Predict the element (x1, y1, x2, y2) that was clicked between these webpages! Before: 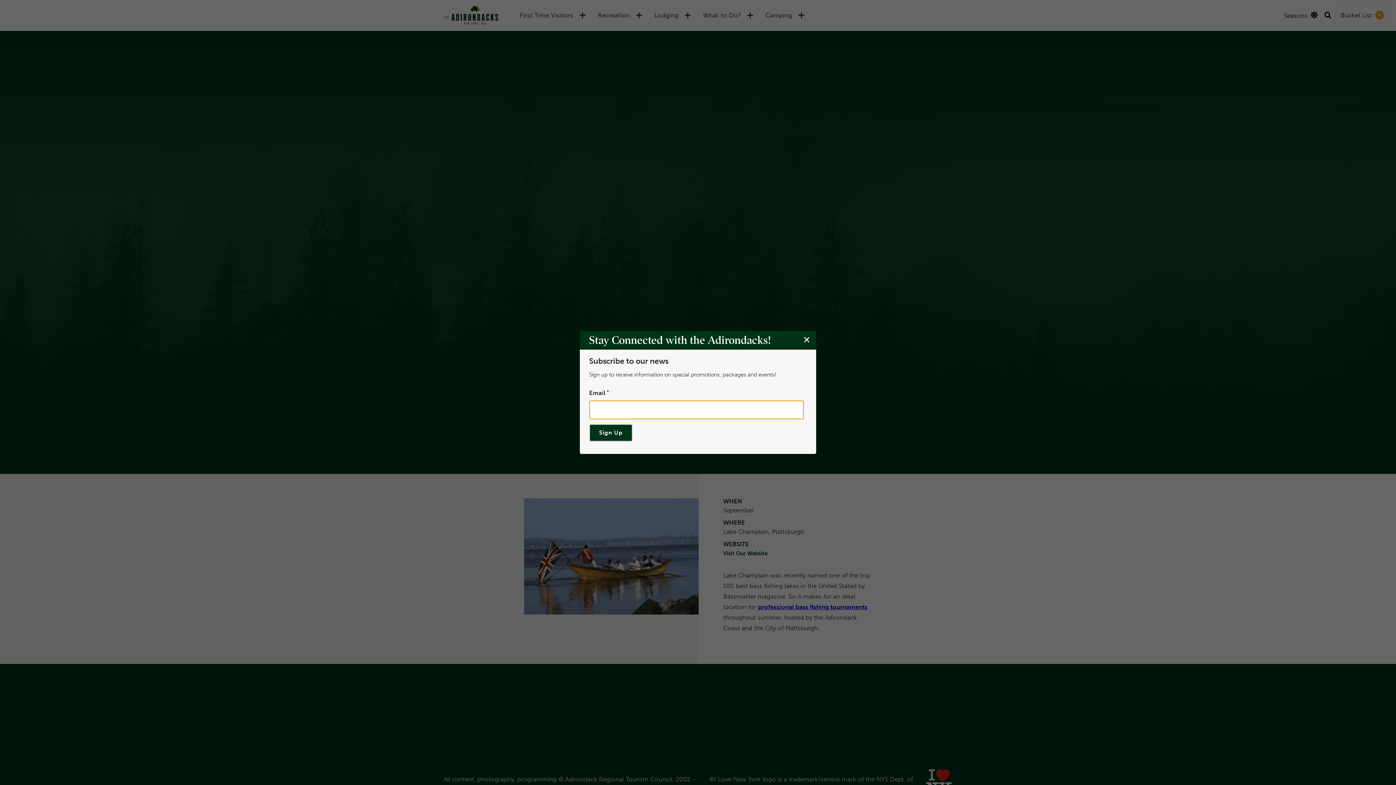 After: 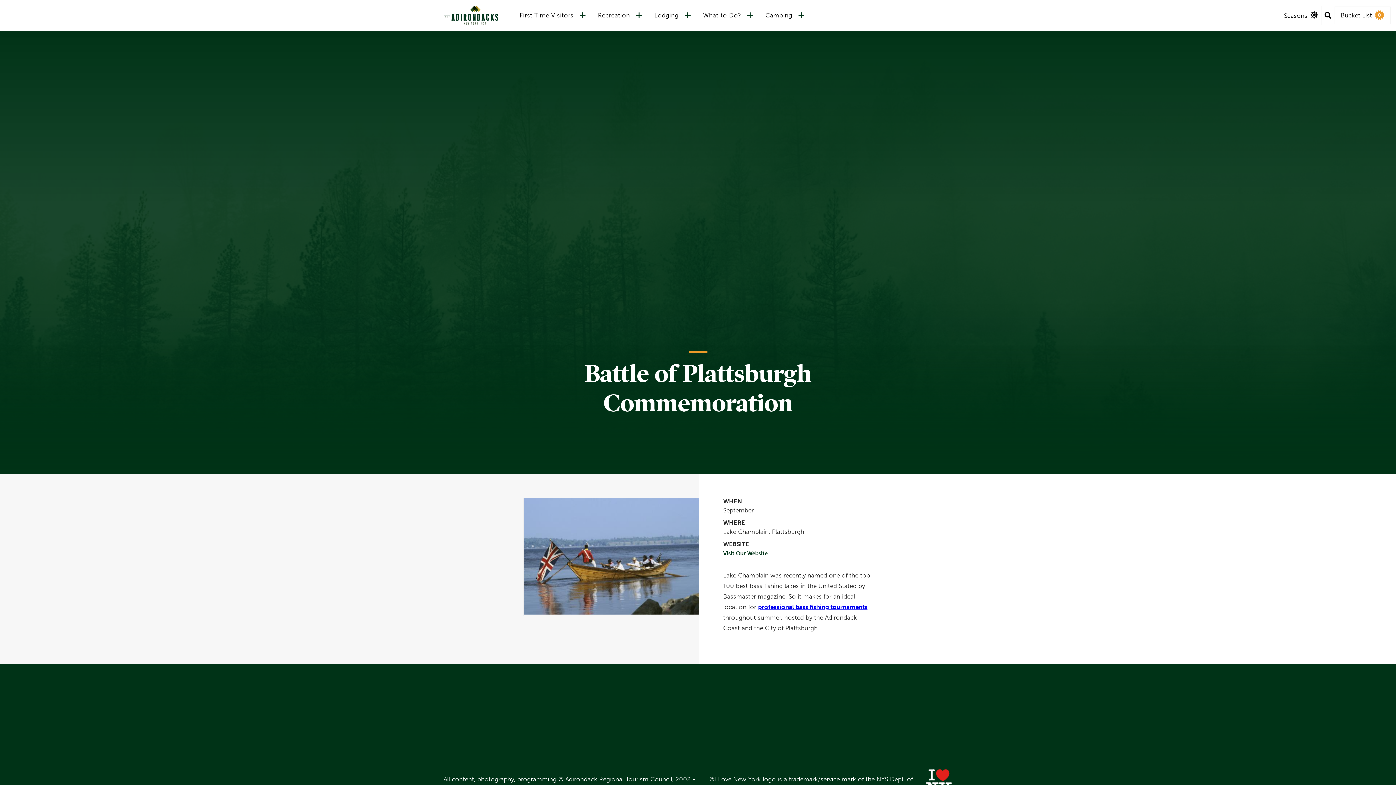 Action: label: Close modal bbox: (800, 334, 813, 345)